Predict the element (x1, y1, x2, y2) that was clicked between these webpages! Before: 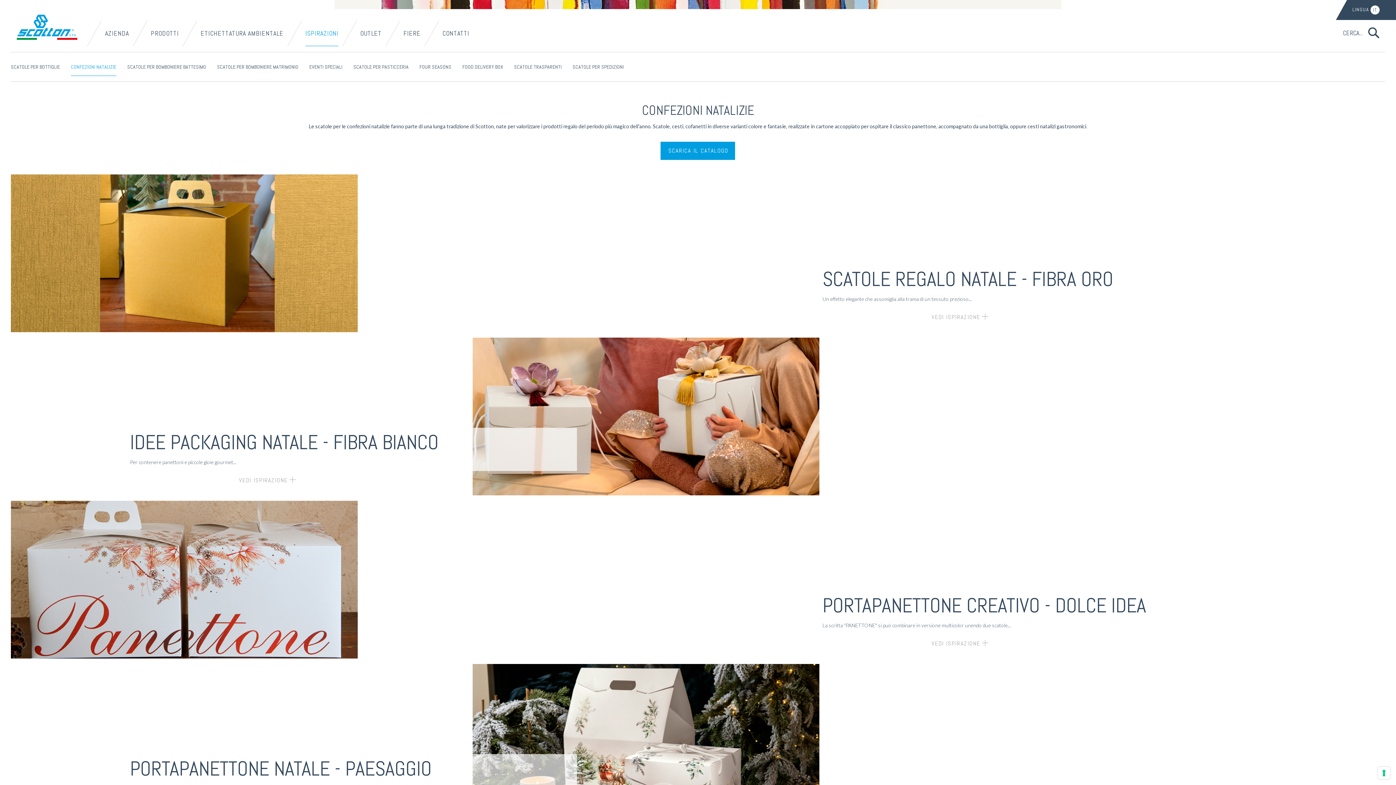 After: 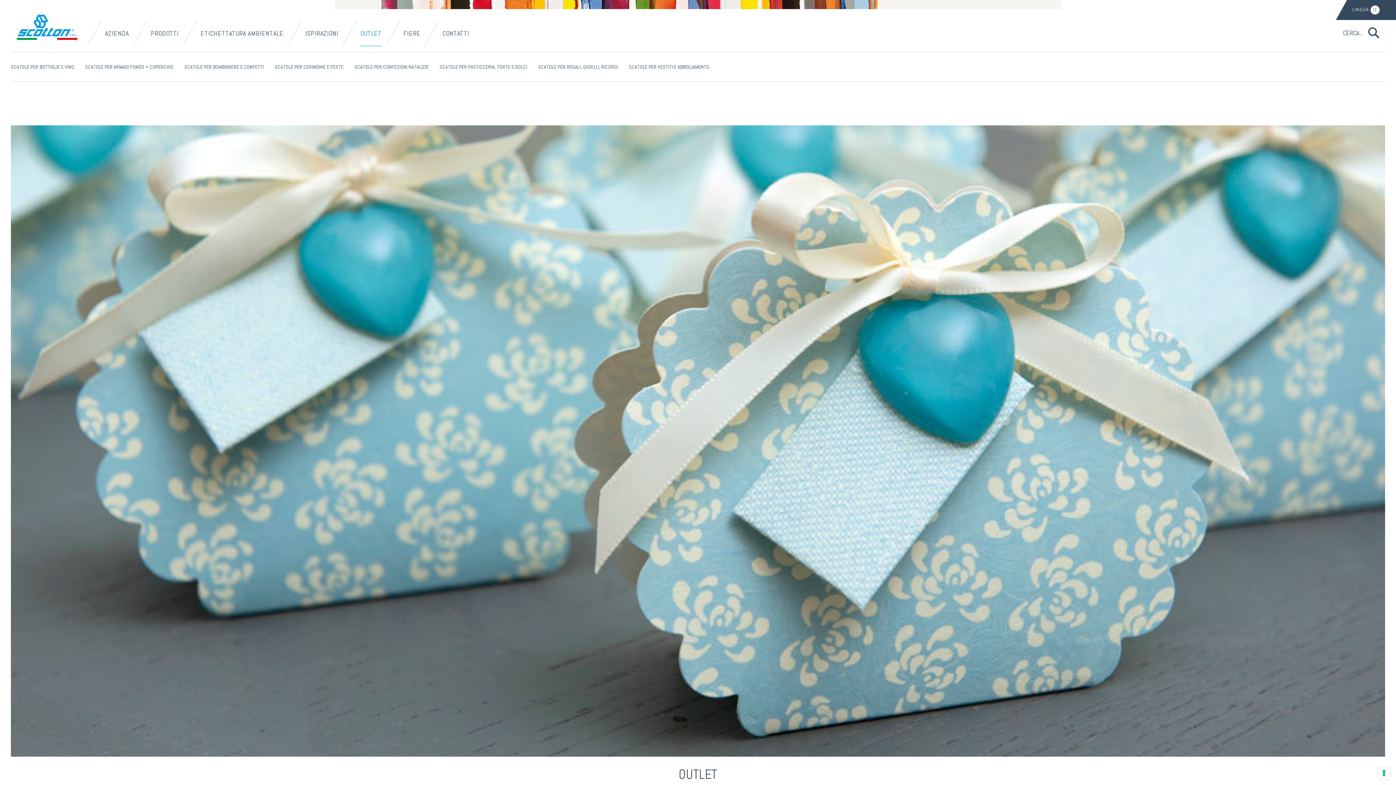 Action: bbox: (360, 20, 381, 46) label: OUTLET